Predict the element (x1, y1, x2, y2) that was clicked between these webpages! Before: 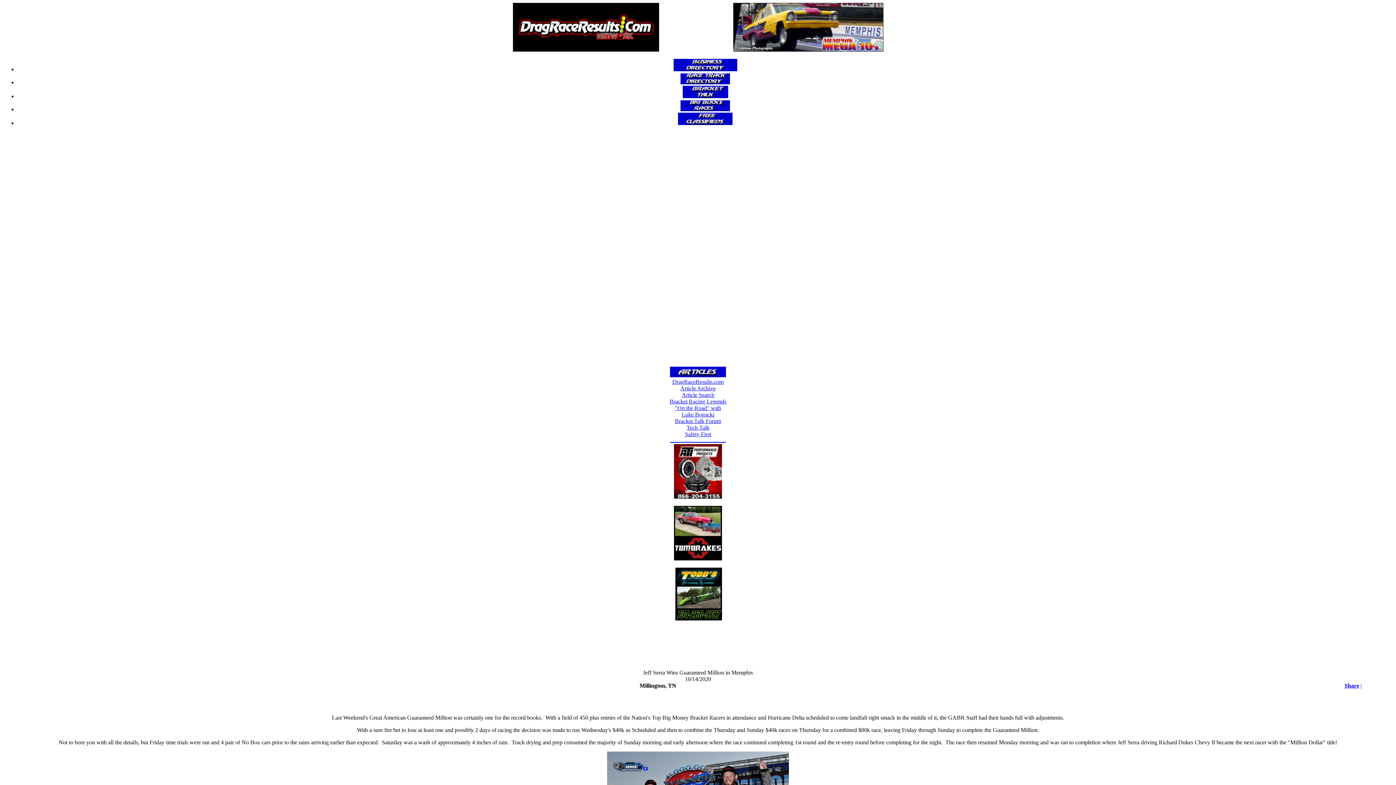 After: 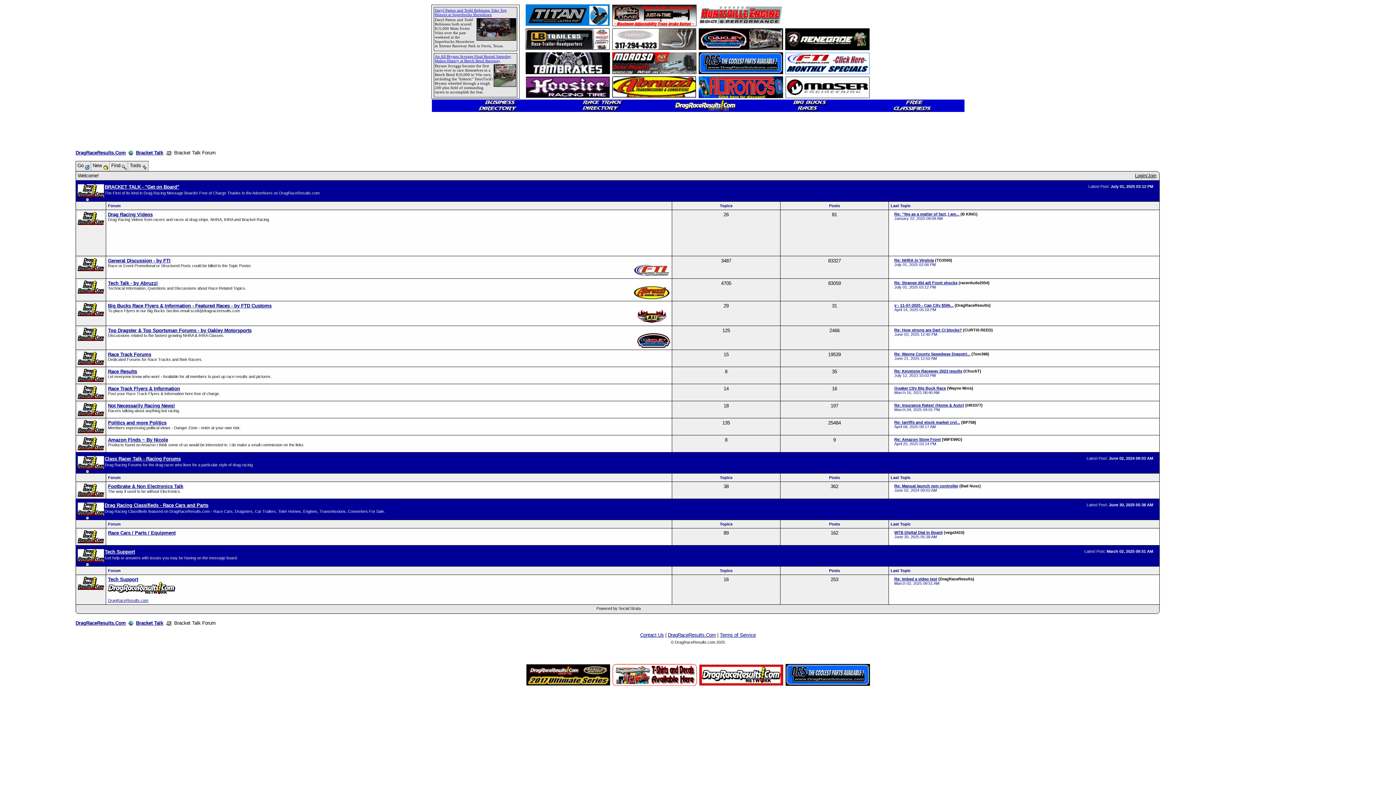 Action: bbox: (675, 418, 721, 424) label: Bracket Talk Forum